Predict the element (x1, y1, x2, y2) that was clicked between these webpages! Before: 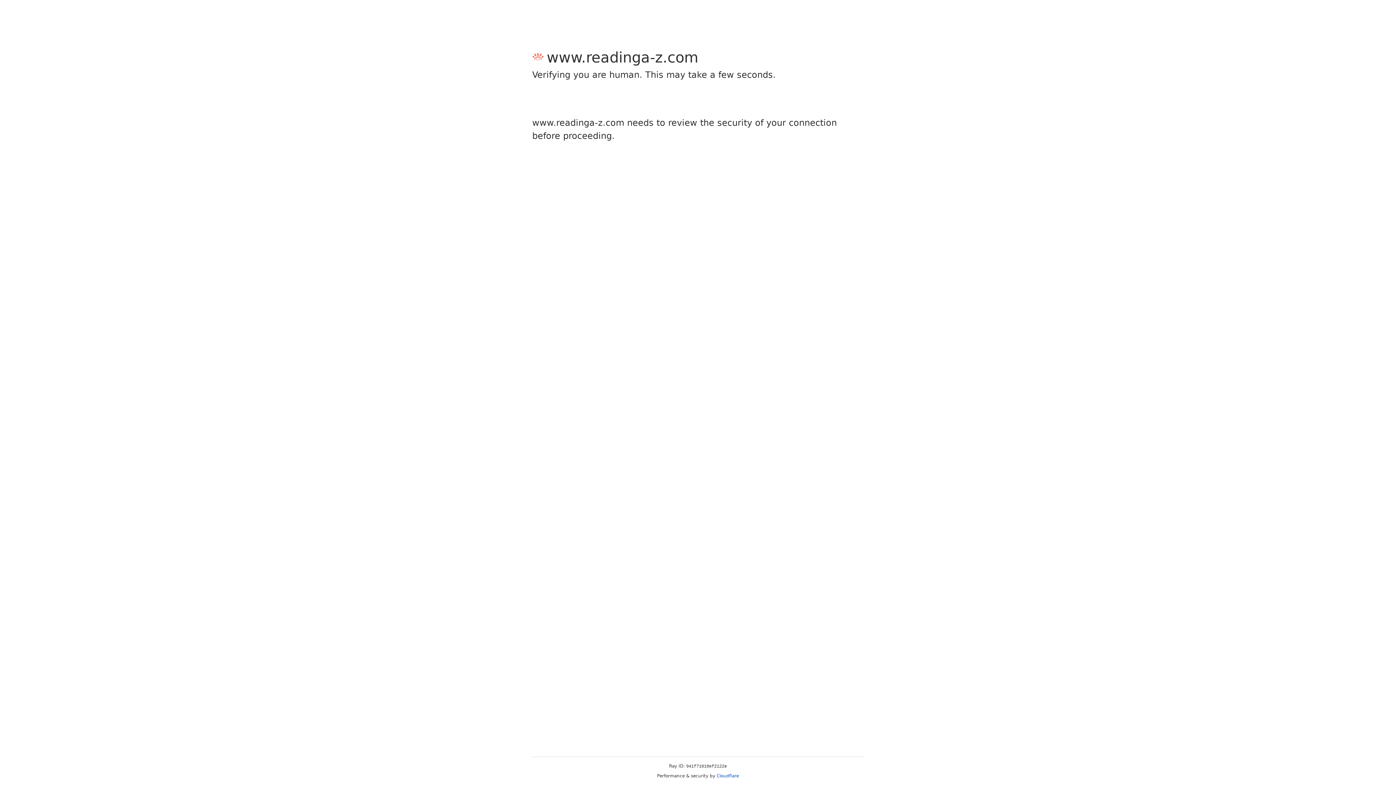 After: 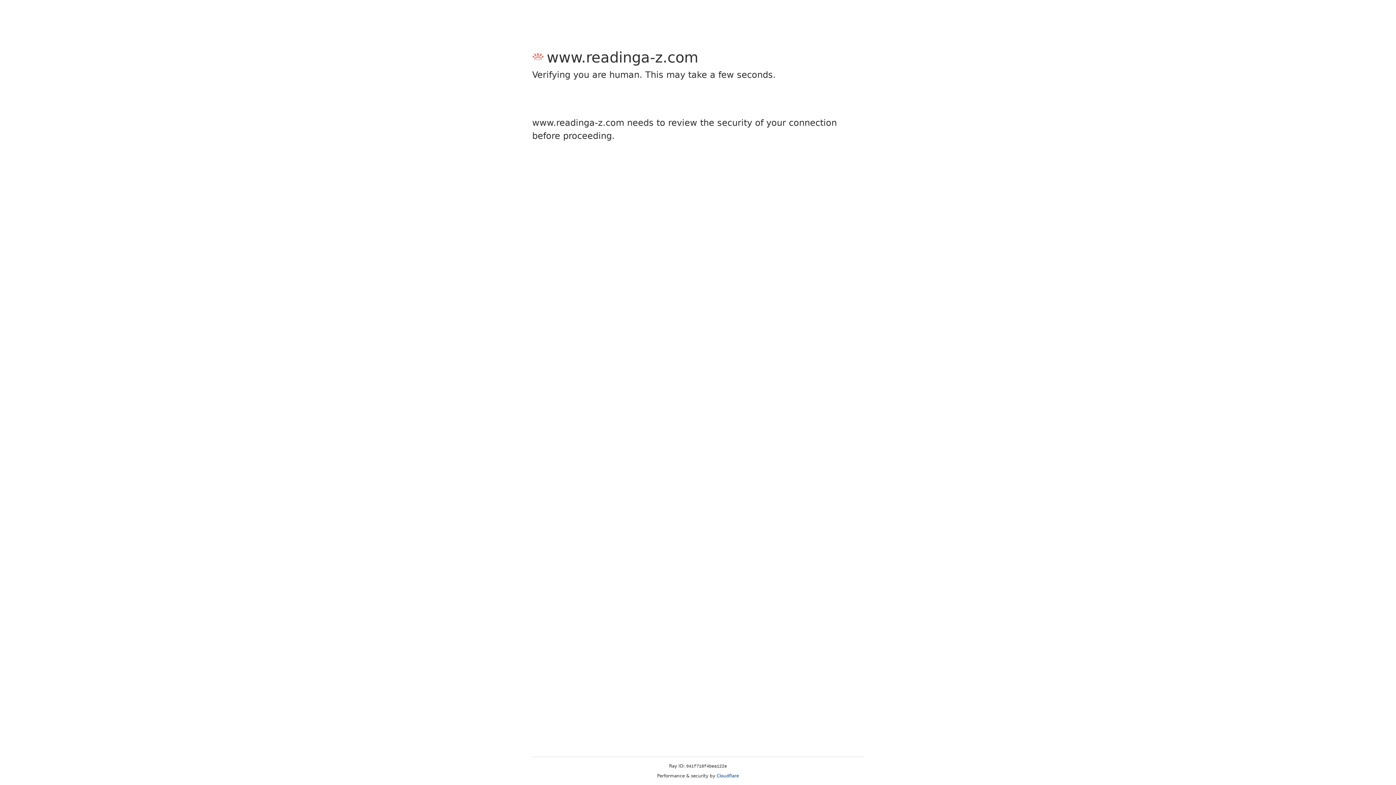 Action: bbox: (716, 773, 739, 778) label: Cloudflare